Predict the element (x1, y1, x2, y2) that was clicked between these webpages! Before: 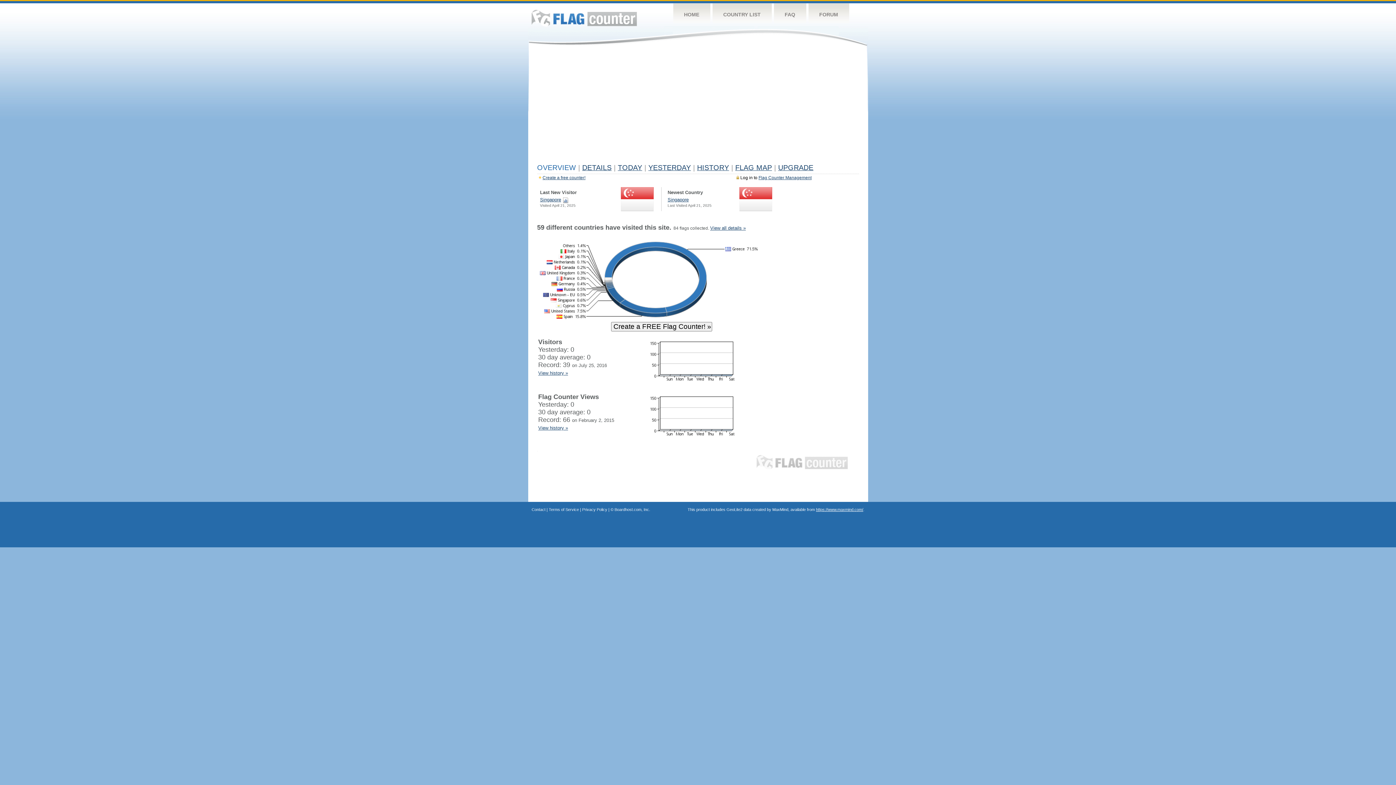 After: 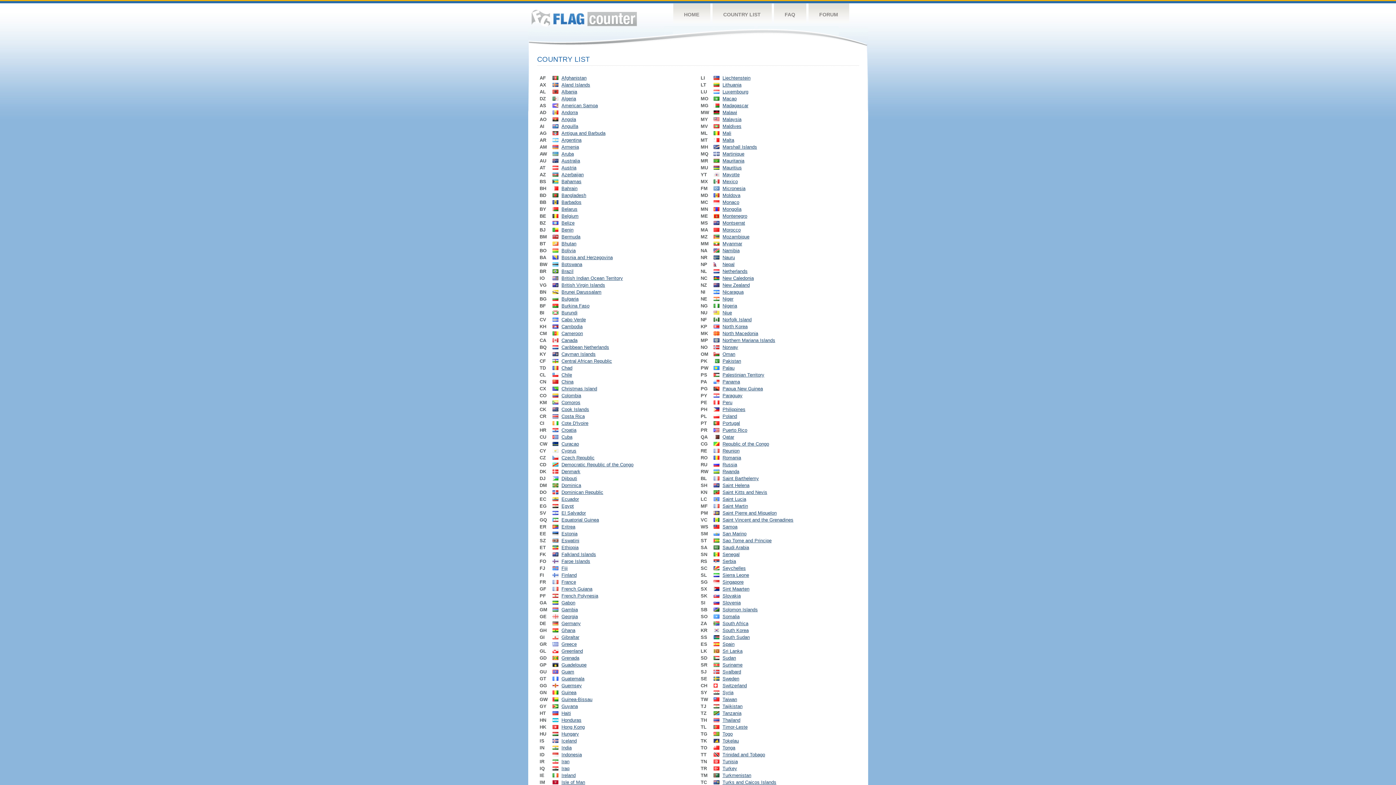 Action: bbox: (712, 3, 771, 26) label: COUNTRY LIST